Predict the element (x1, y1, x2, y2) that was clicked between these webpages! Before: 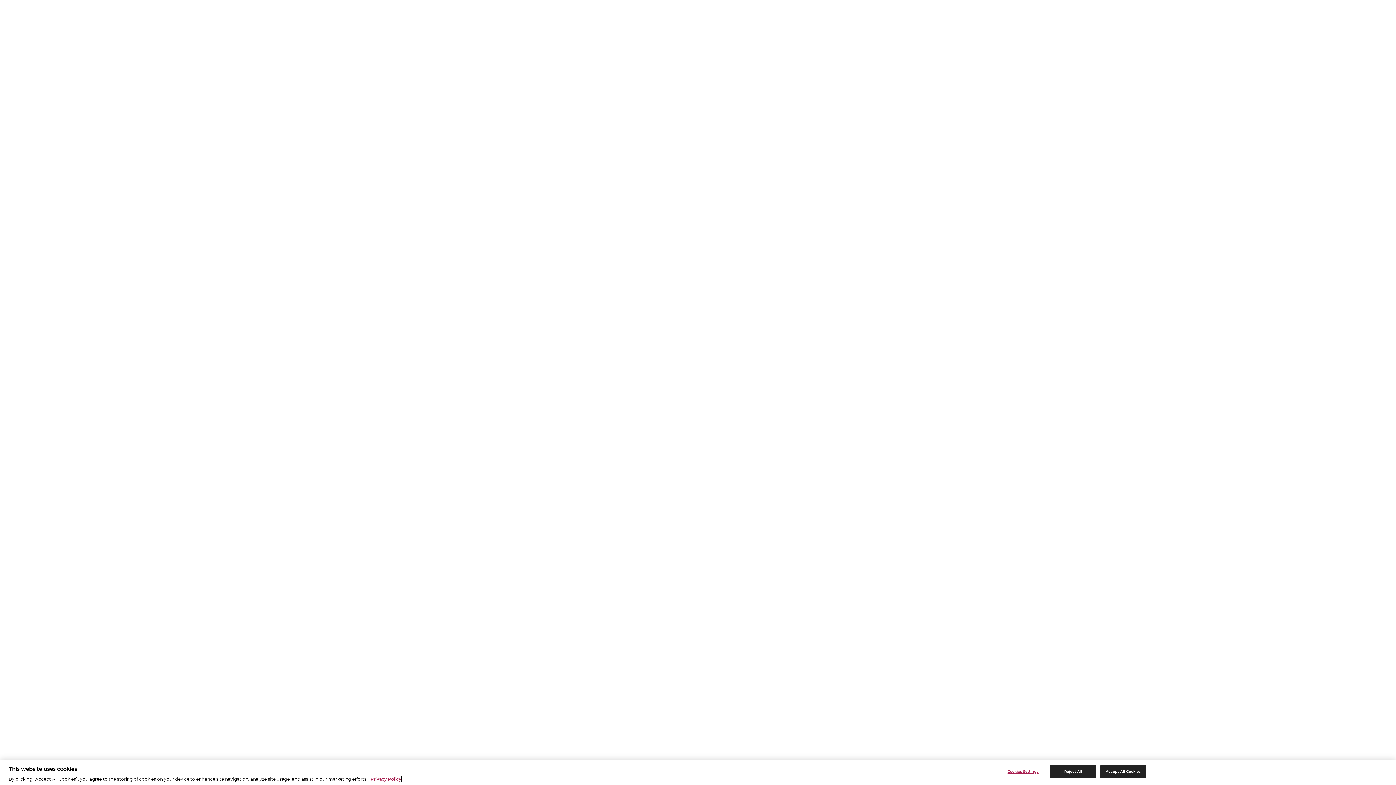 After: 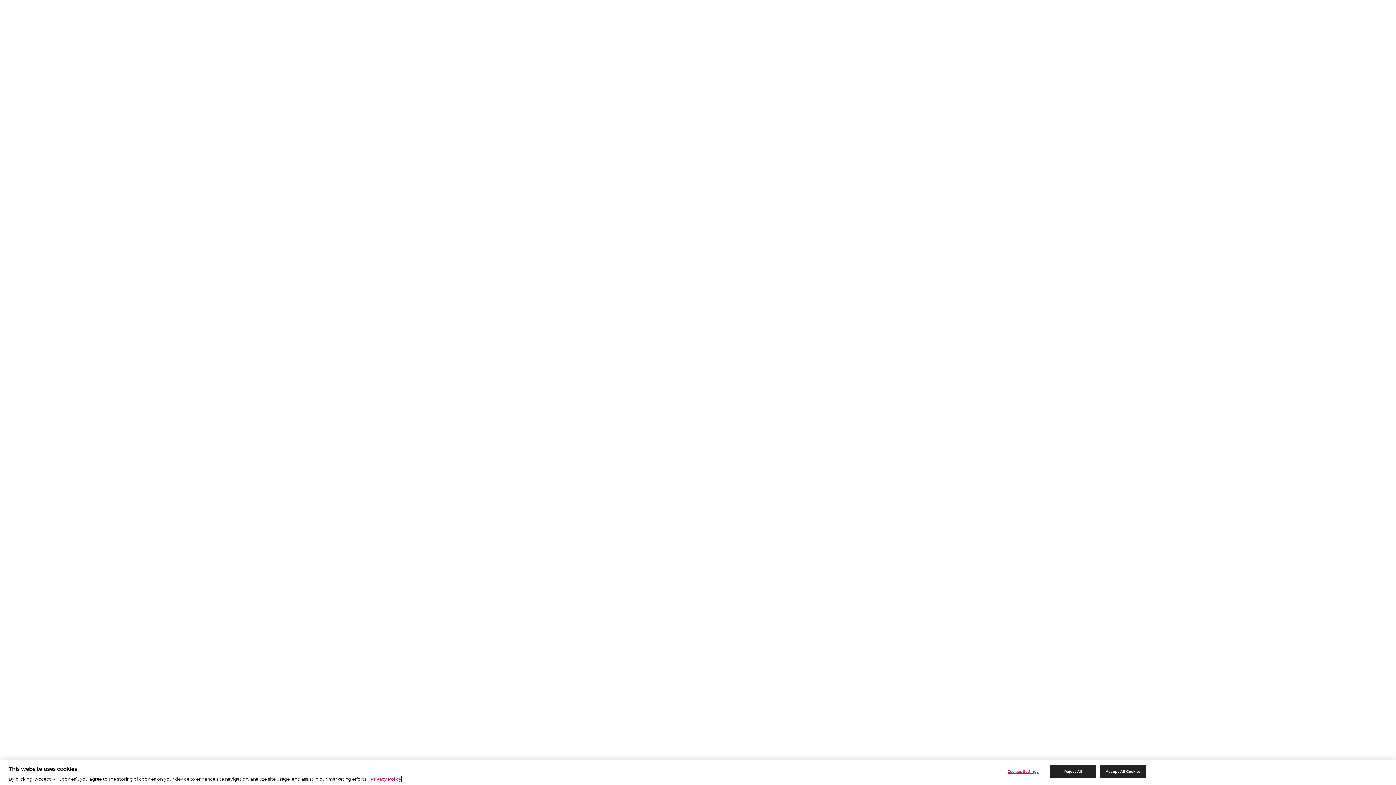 Action: bbox: (370, 776, 401, 782) label: More information about your privacy, opens in a new tab